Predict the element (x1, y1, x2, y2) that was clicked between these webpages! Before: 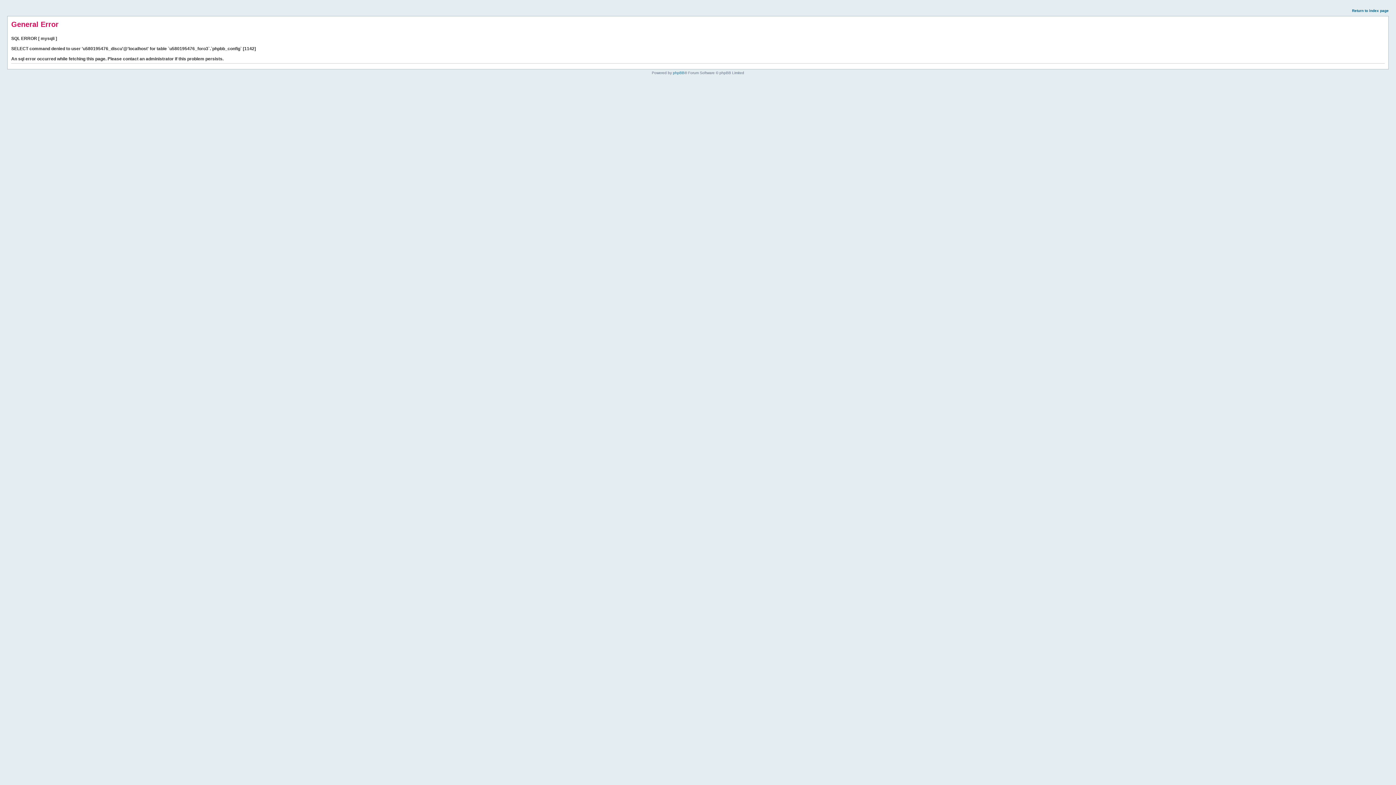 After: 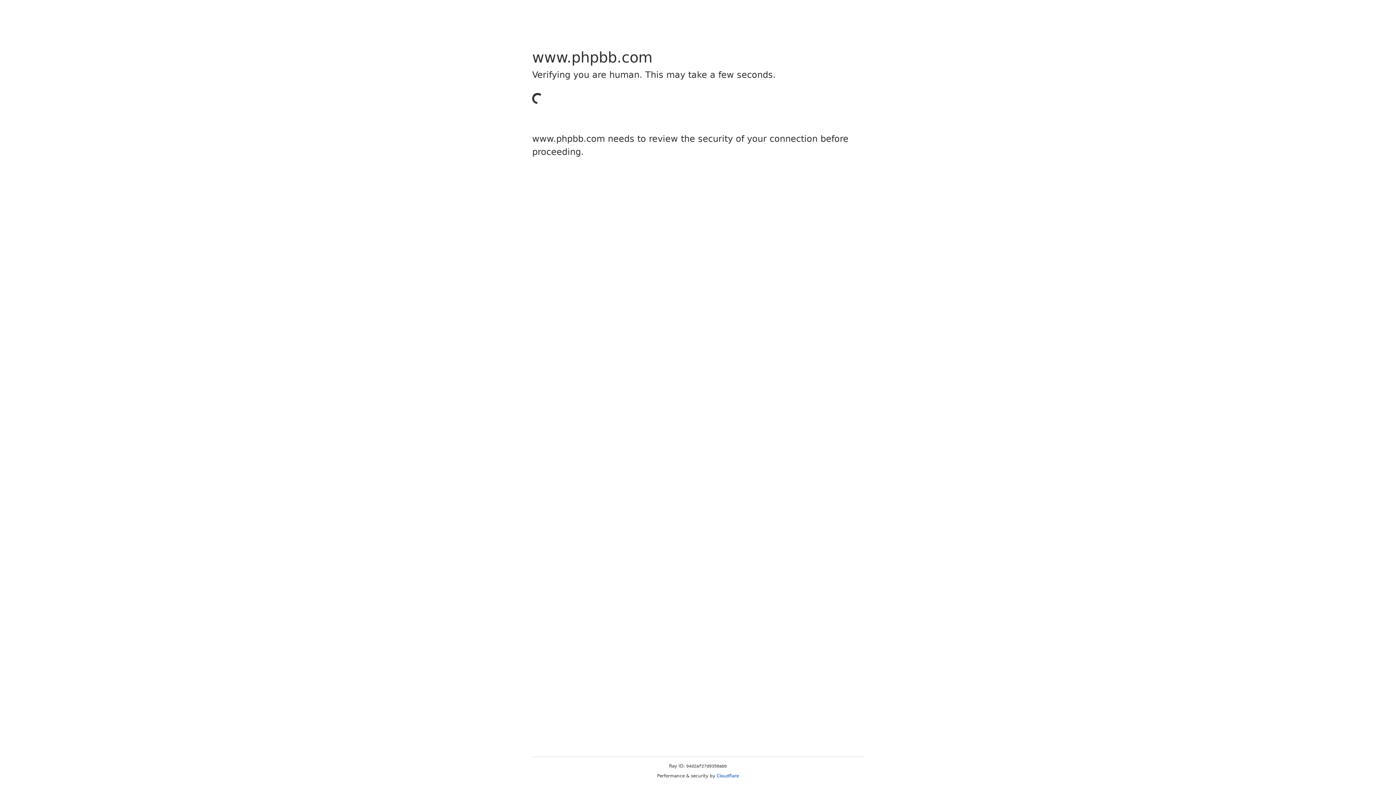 Action: bbox: (673, 70, 684, 74) label: phpBB